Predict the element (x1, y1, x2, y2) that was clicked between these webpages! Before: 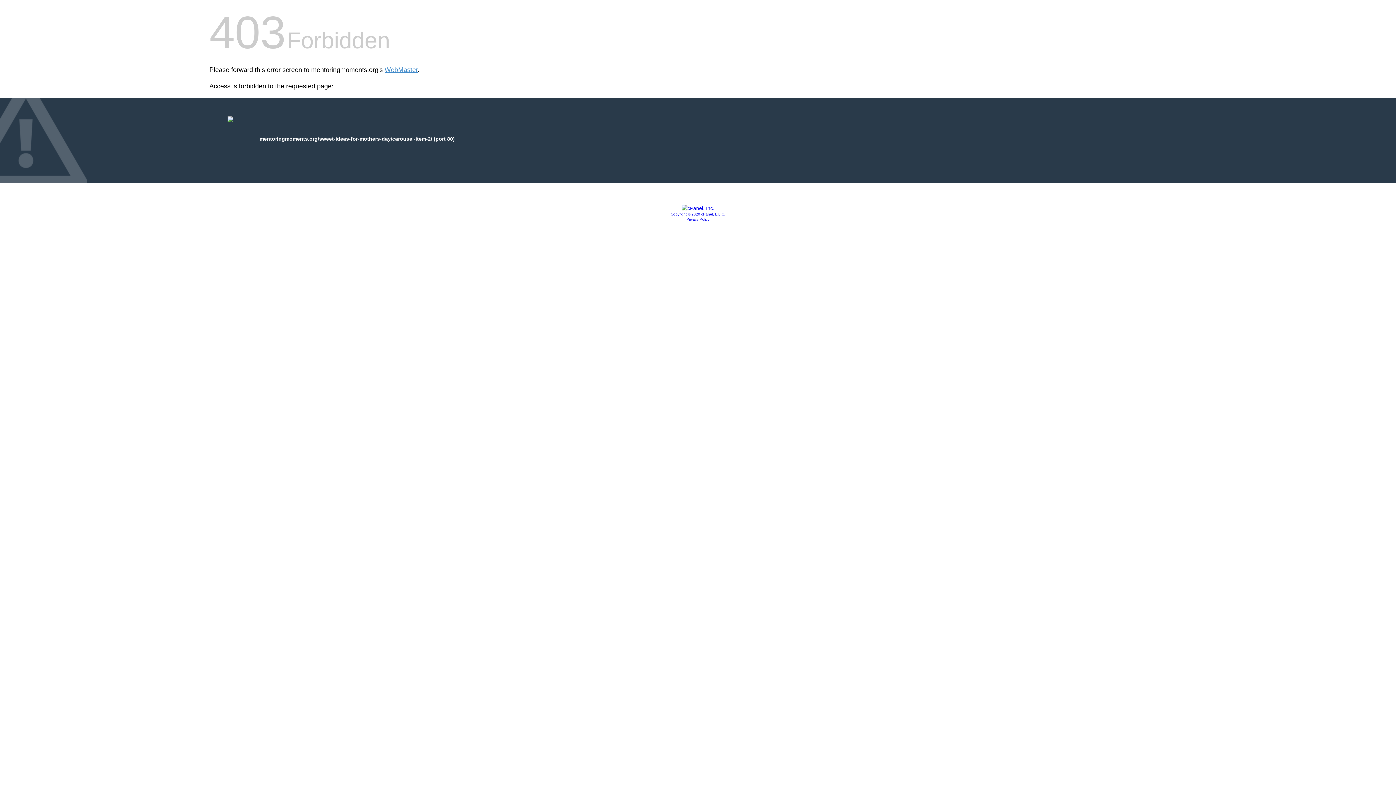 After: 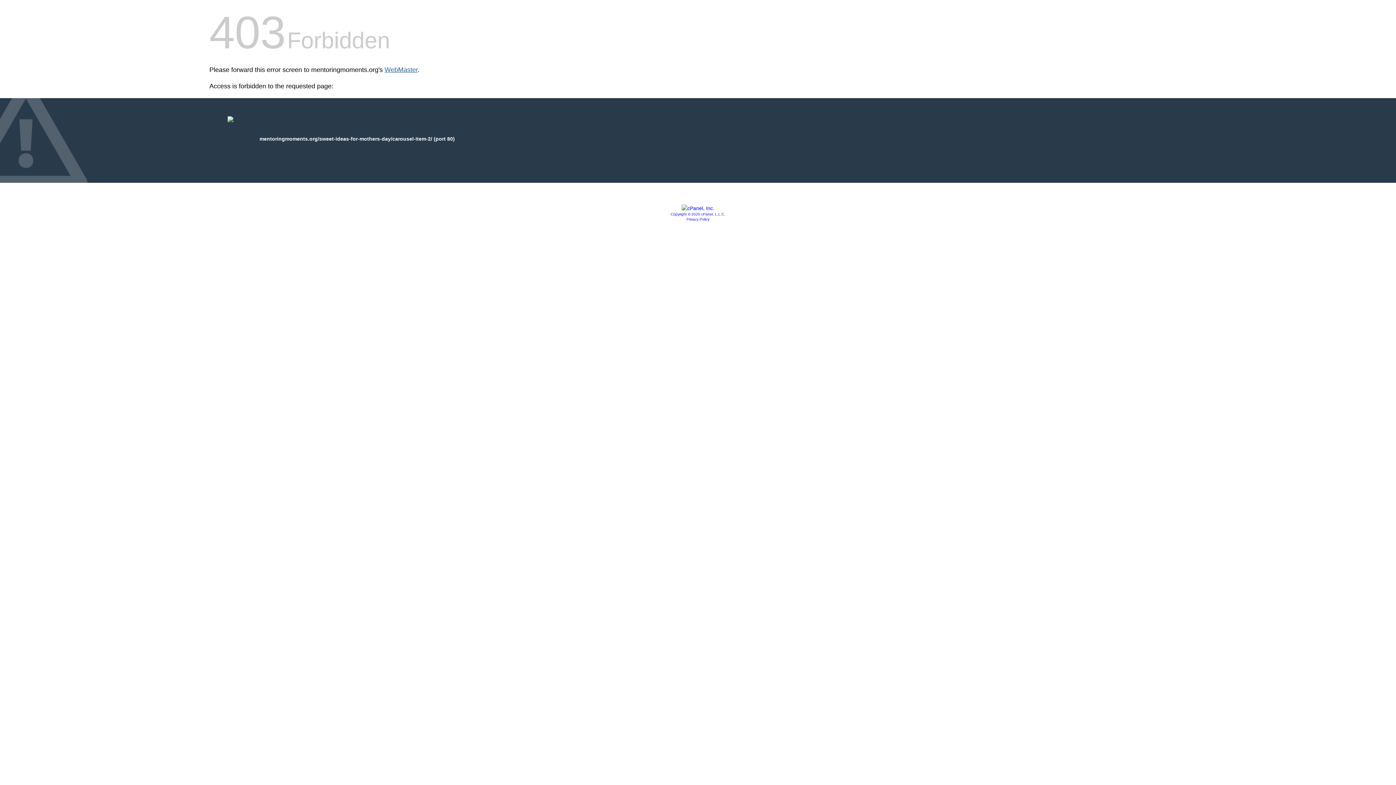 Action: label: WebMaster bbox: (384, 66, 417, 73)